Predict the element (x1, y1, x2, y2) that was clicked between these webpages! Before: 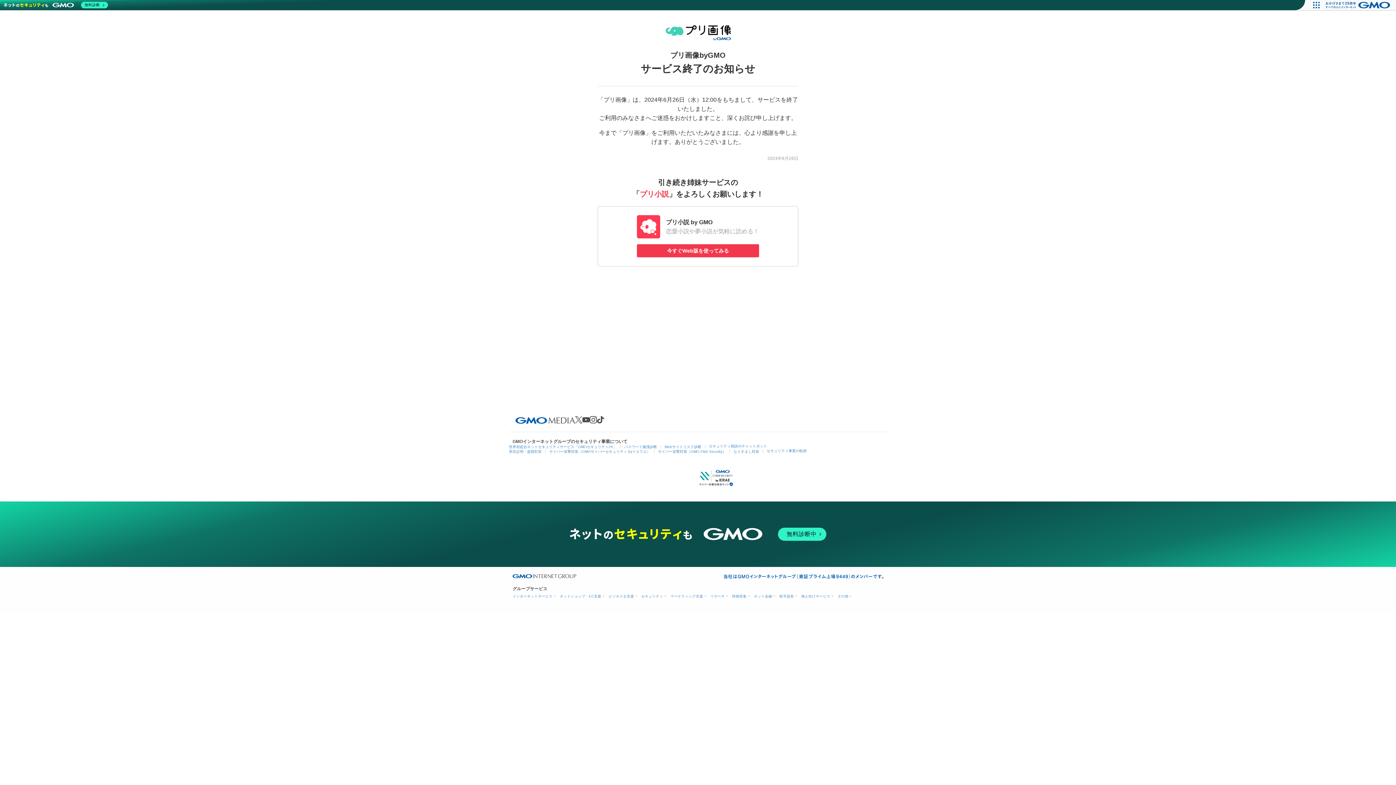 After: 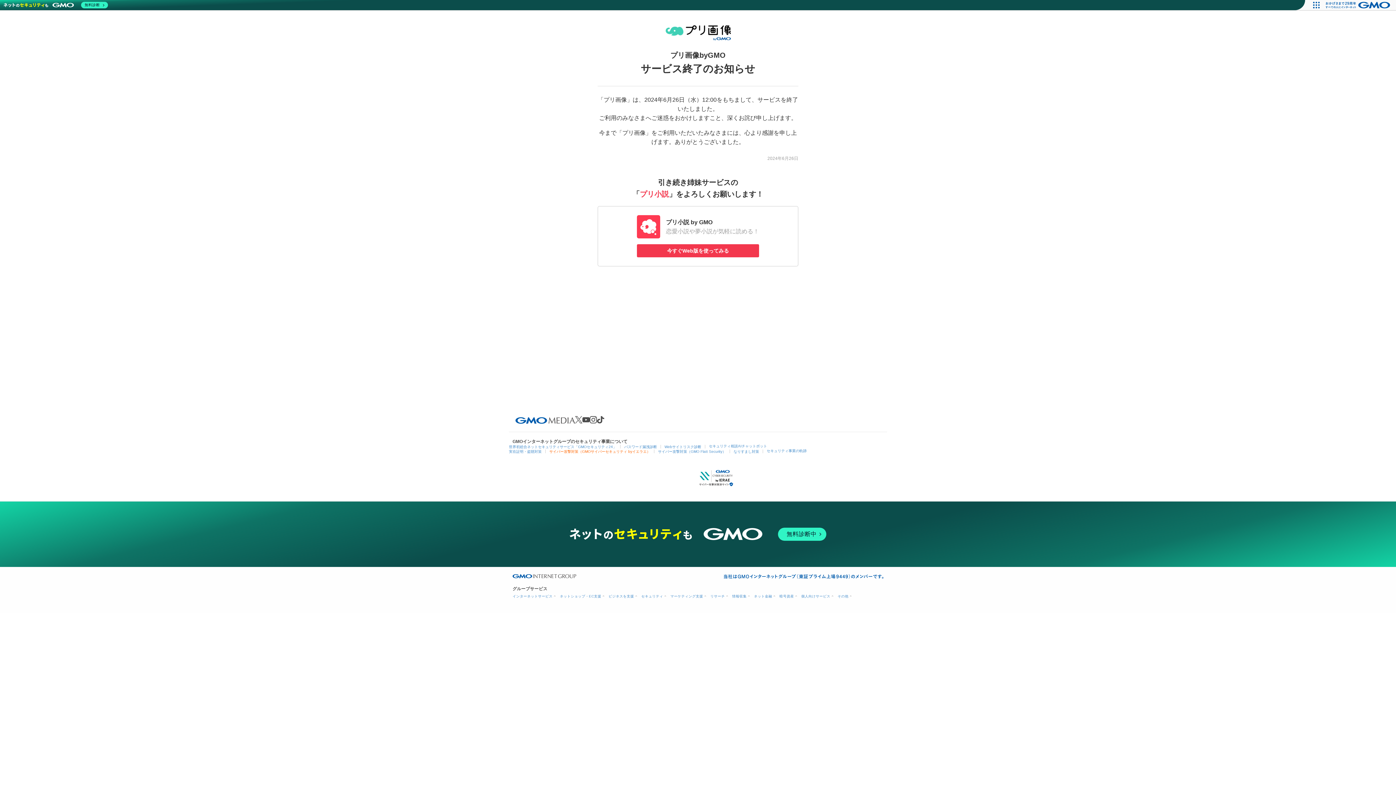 Action: bbox: (549, 449, 650, 453) label: サイバー攻撃対策（GMOサイバーセキュリティ byイエラエ）